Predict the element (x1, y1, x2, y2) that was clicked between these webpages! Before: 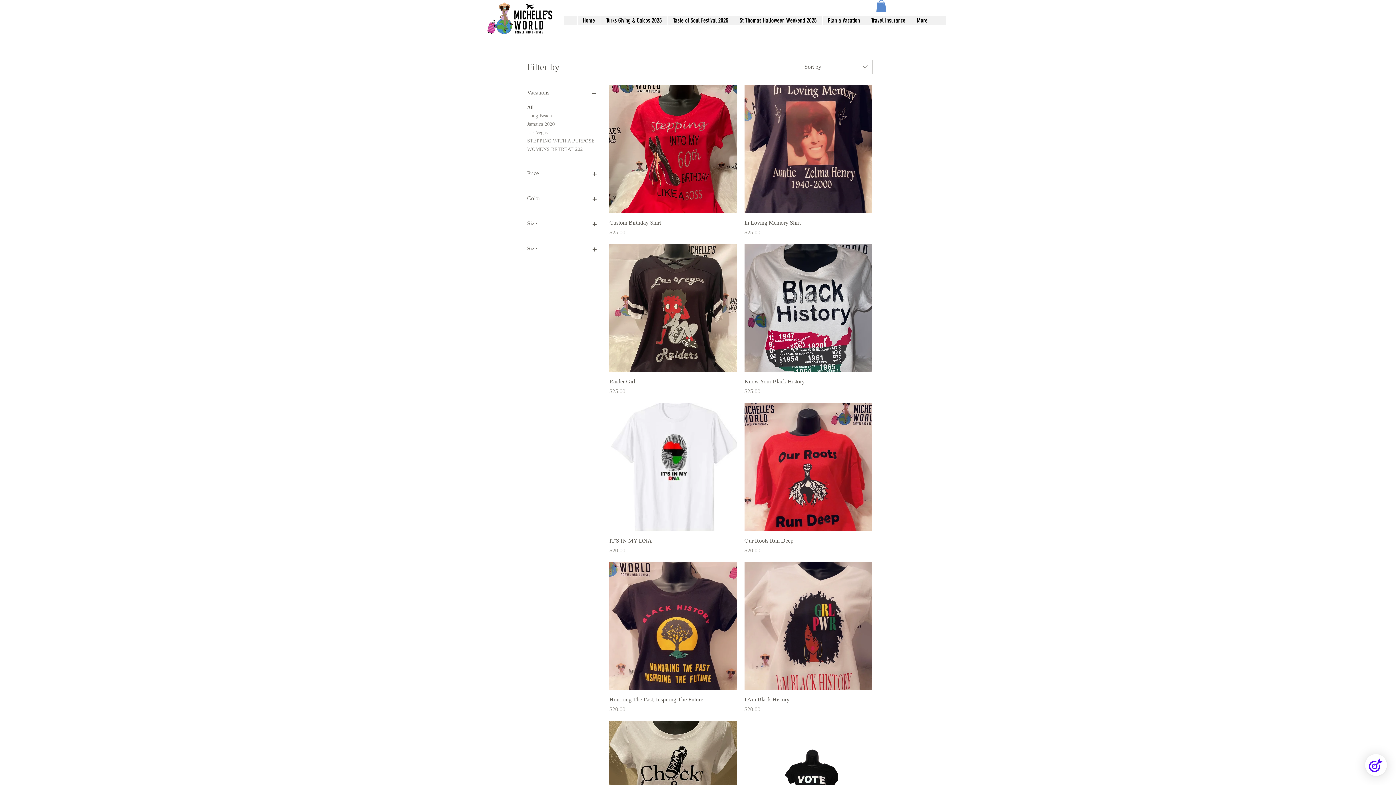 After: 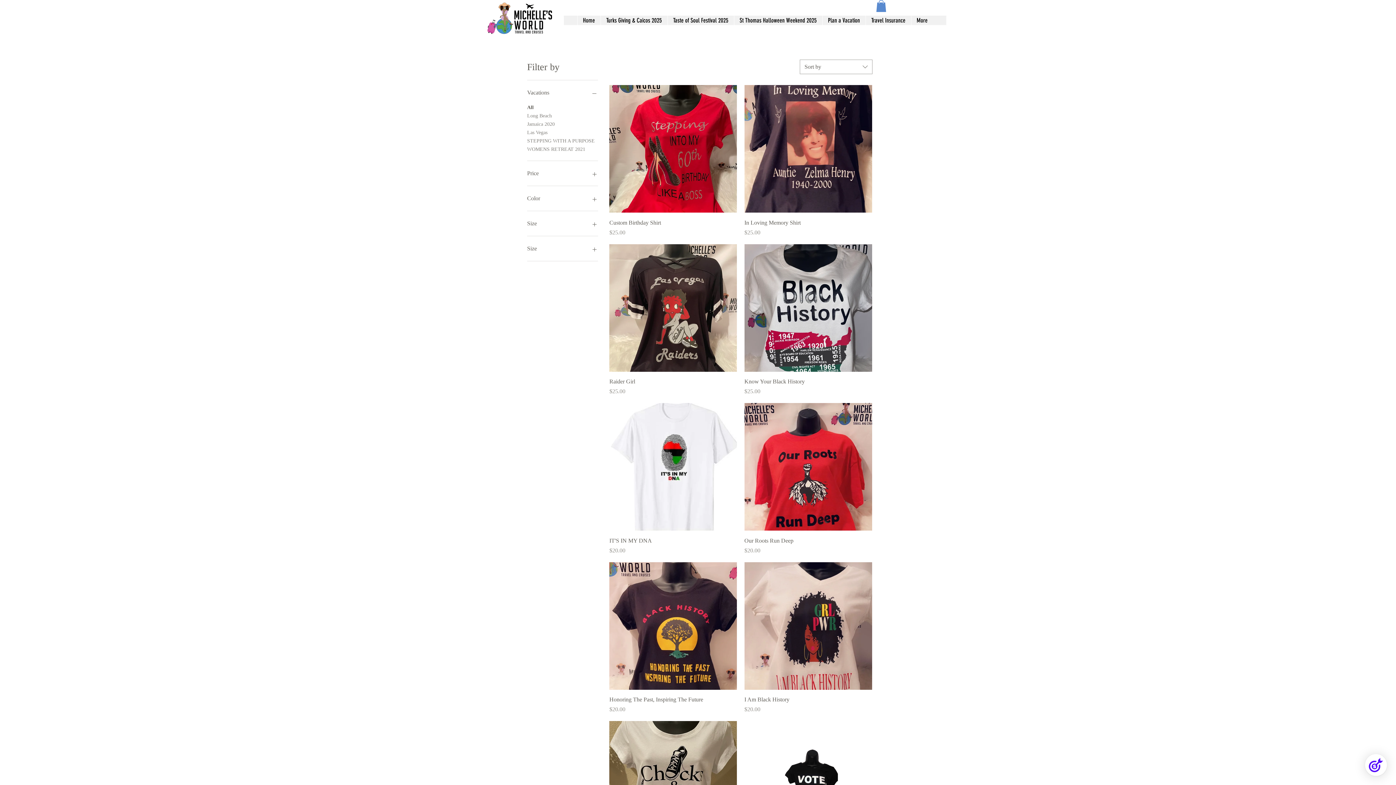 Action: bbox: (527, 168, 598, 178) label: Price